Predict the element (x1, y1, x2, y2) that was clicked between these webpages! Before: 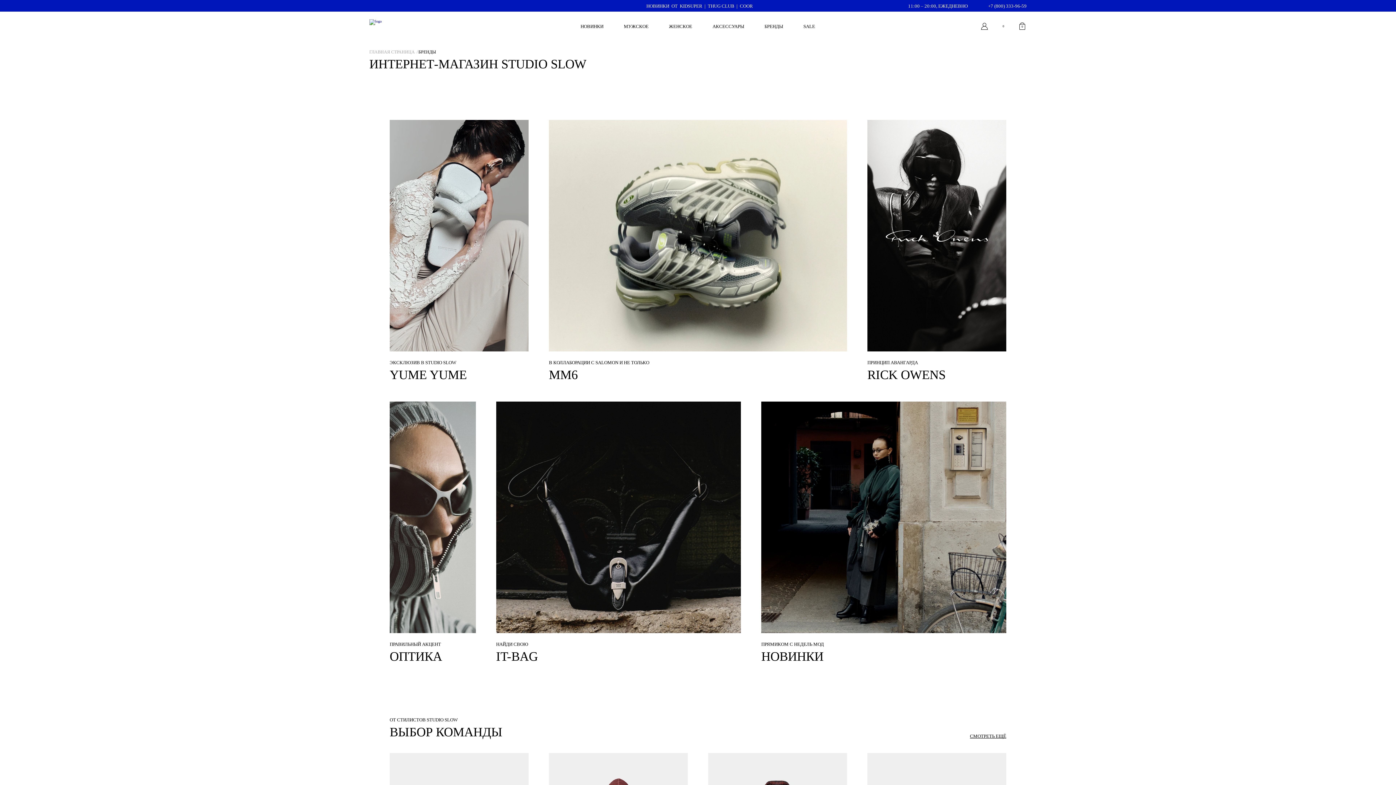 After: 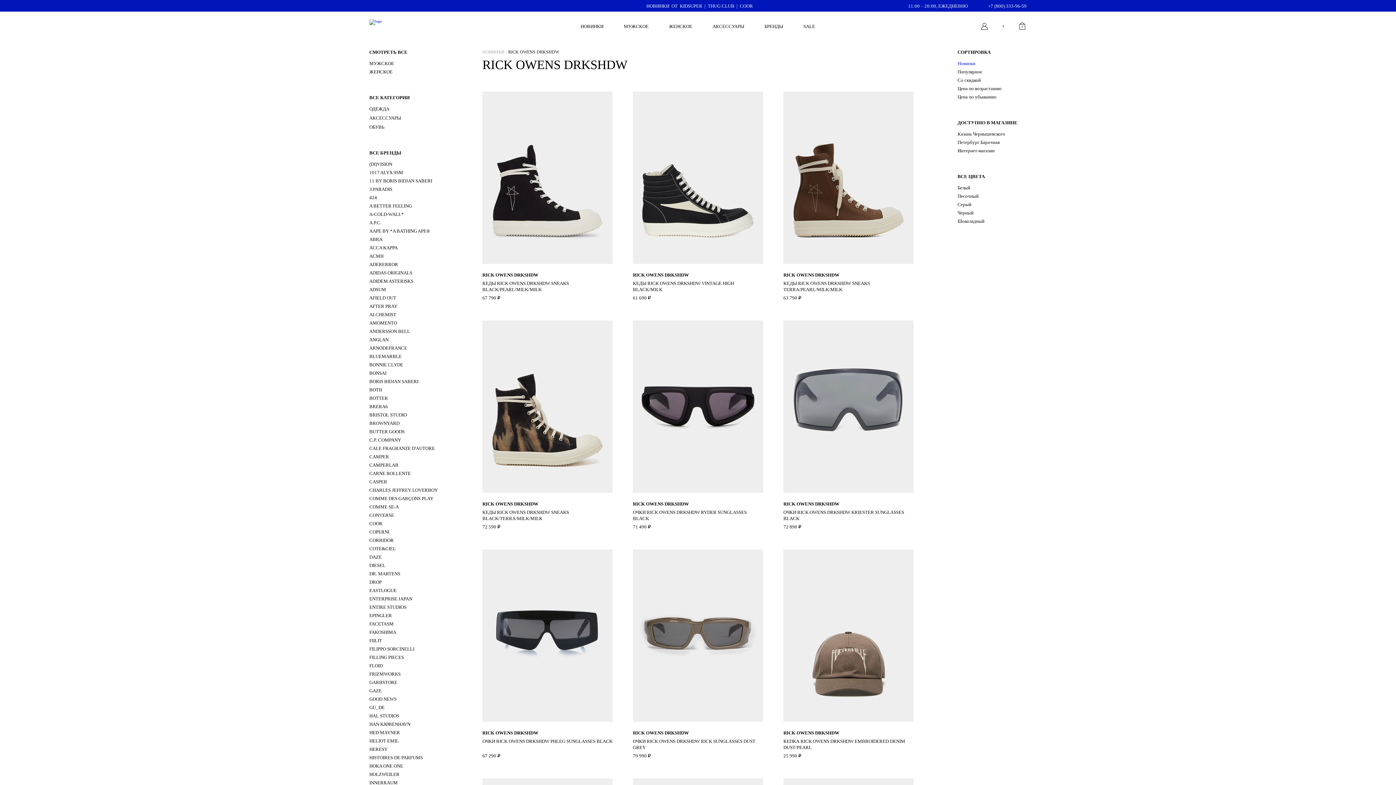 Action: bbox: (857, 120, 1016, 381) label: ПРИНЦИП АВАНГАРДА

RICK OWENS